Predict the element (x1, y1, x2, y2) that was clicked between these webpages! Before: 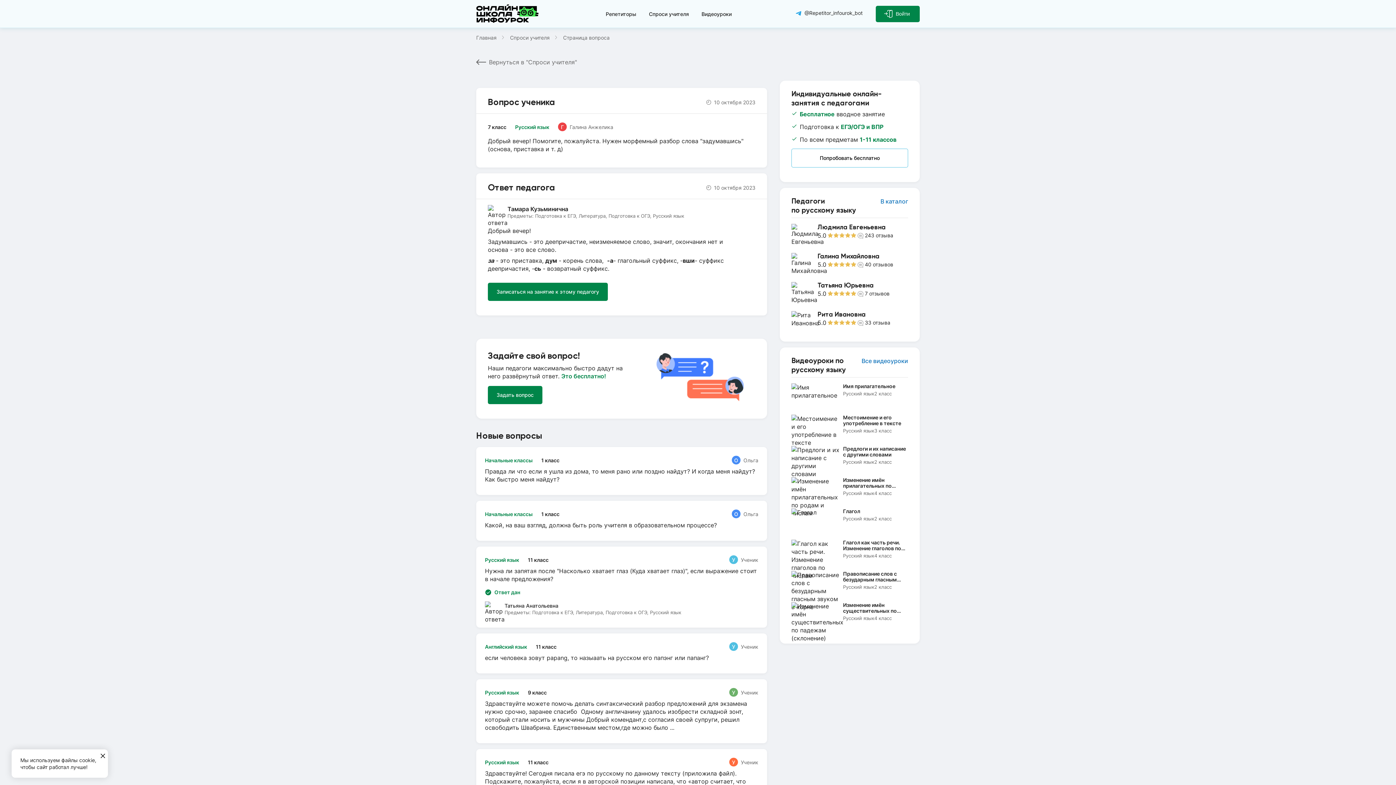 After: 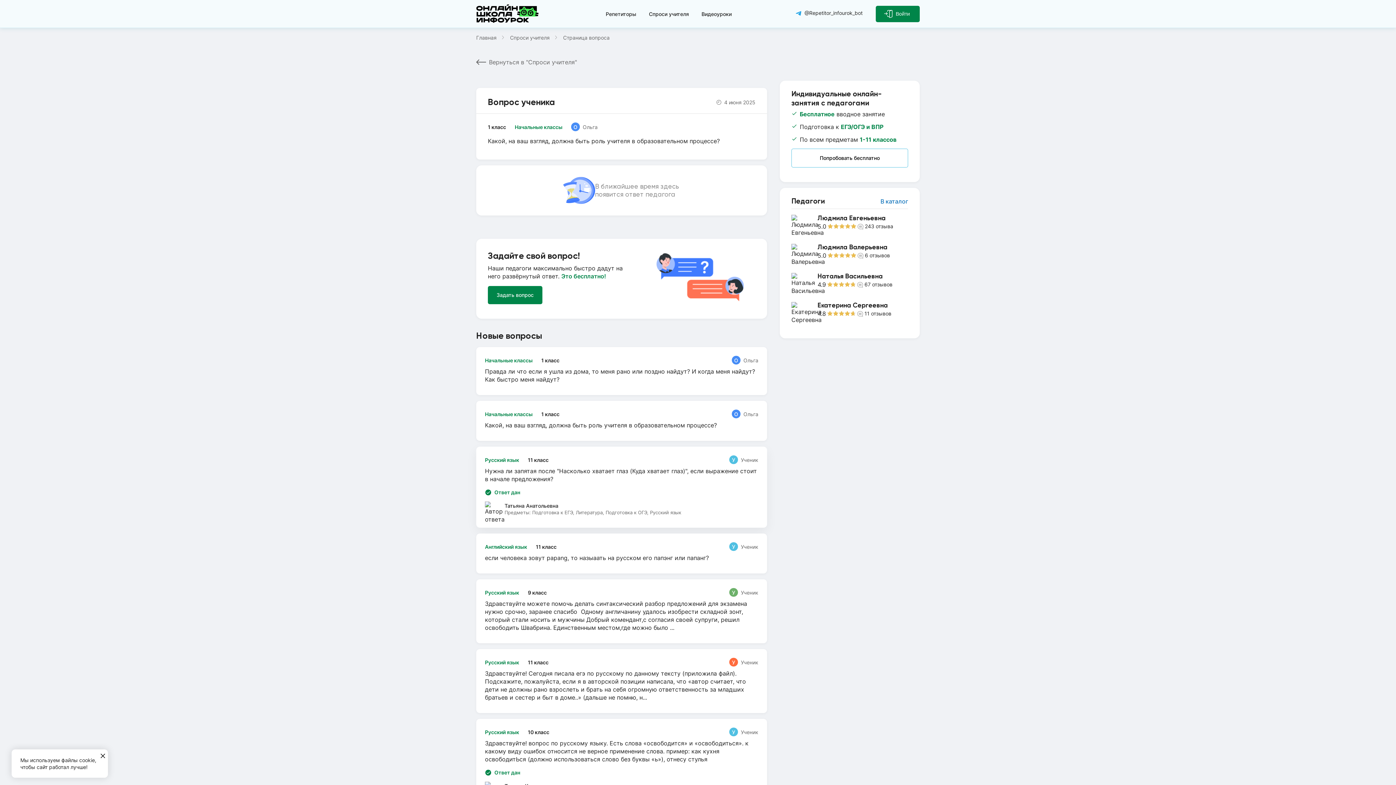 Action: label: Перейти на страницу вопроса bbox: (476, 501, 767, 541)